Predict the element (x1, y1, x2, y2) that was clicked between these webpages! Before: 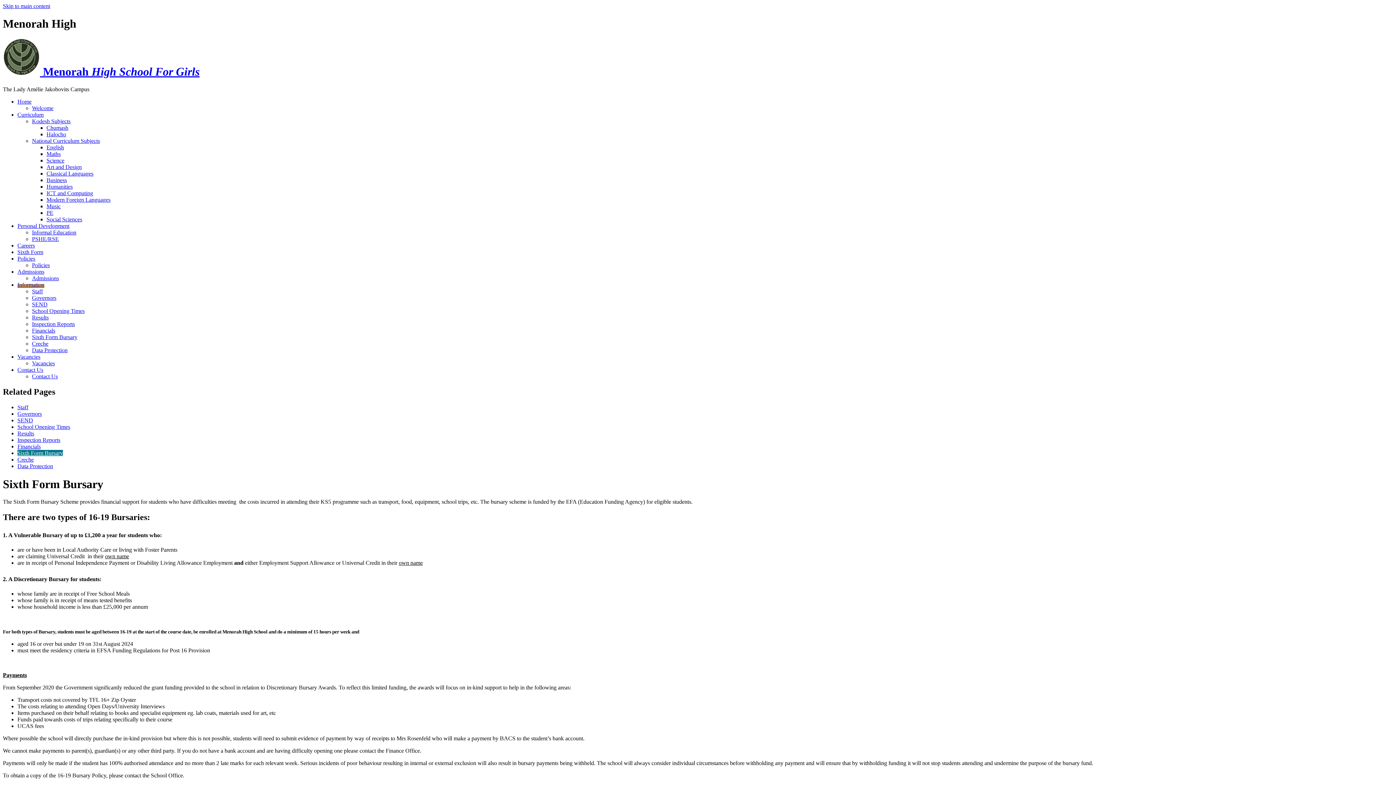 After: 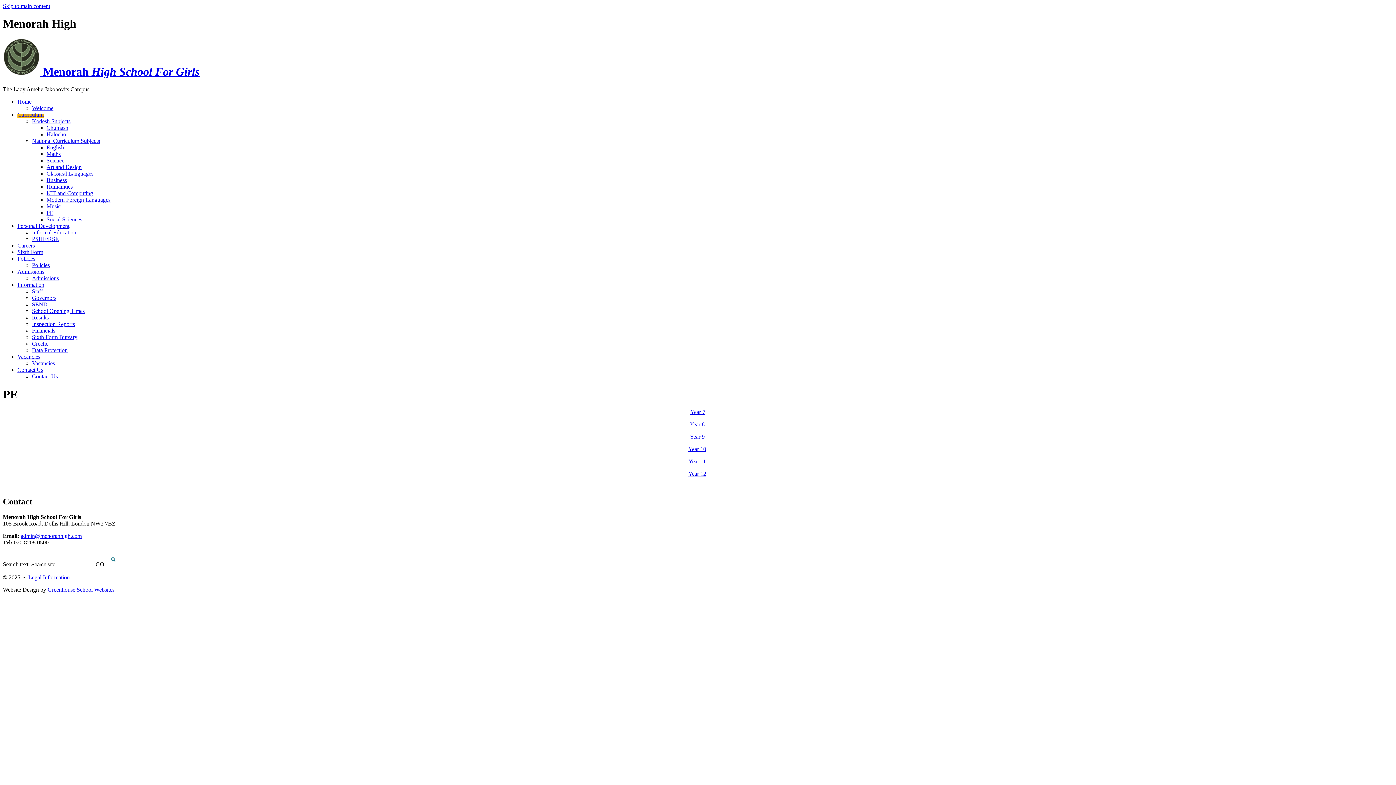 Action: label: PE bbox: (46, 209, 53, 216)